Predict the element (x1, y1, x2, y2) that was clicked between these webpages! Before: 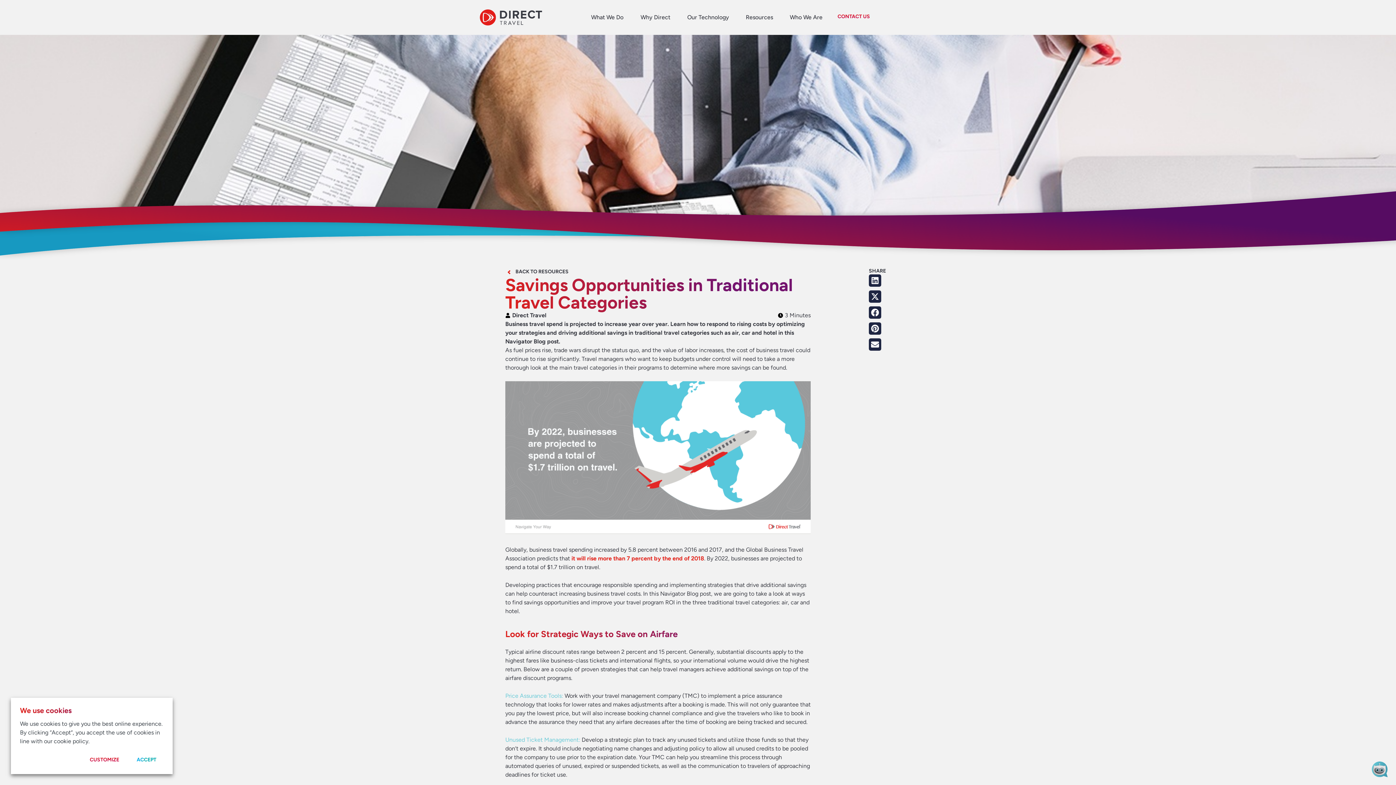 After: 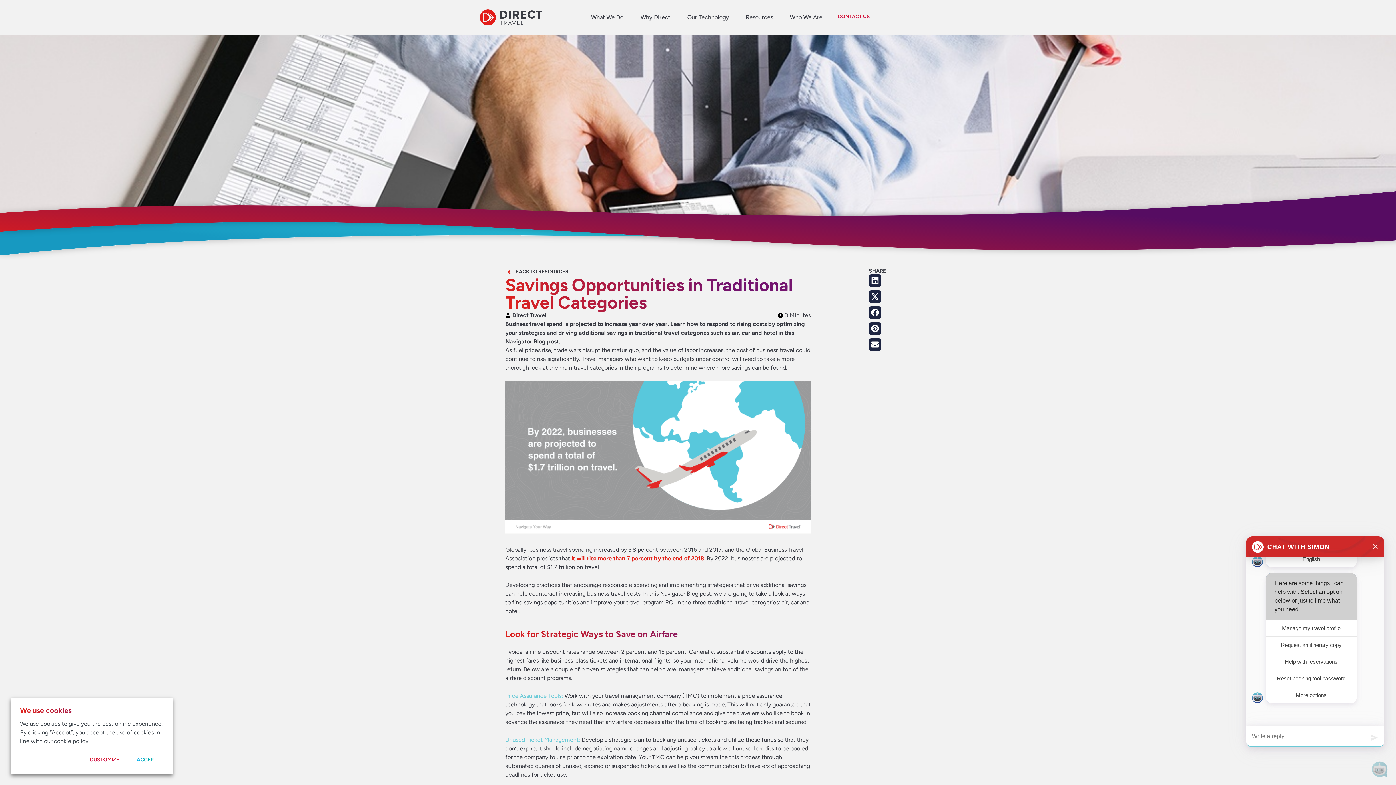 Action: bbox: (1371, 761, 1389, 778) label: Open chat